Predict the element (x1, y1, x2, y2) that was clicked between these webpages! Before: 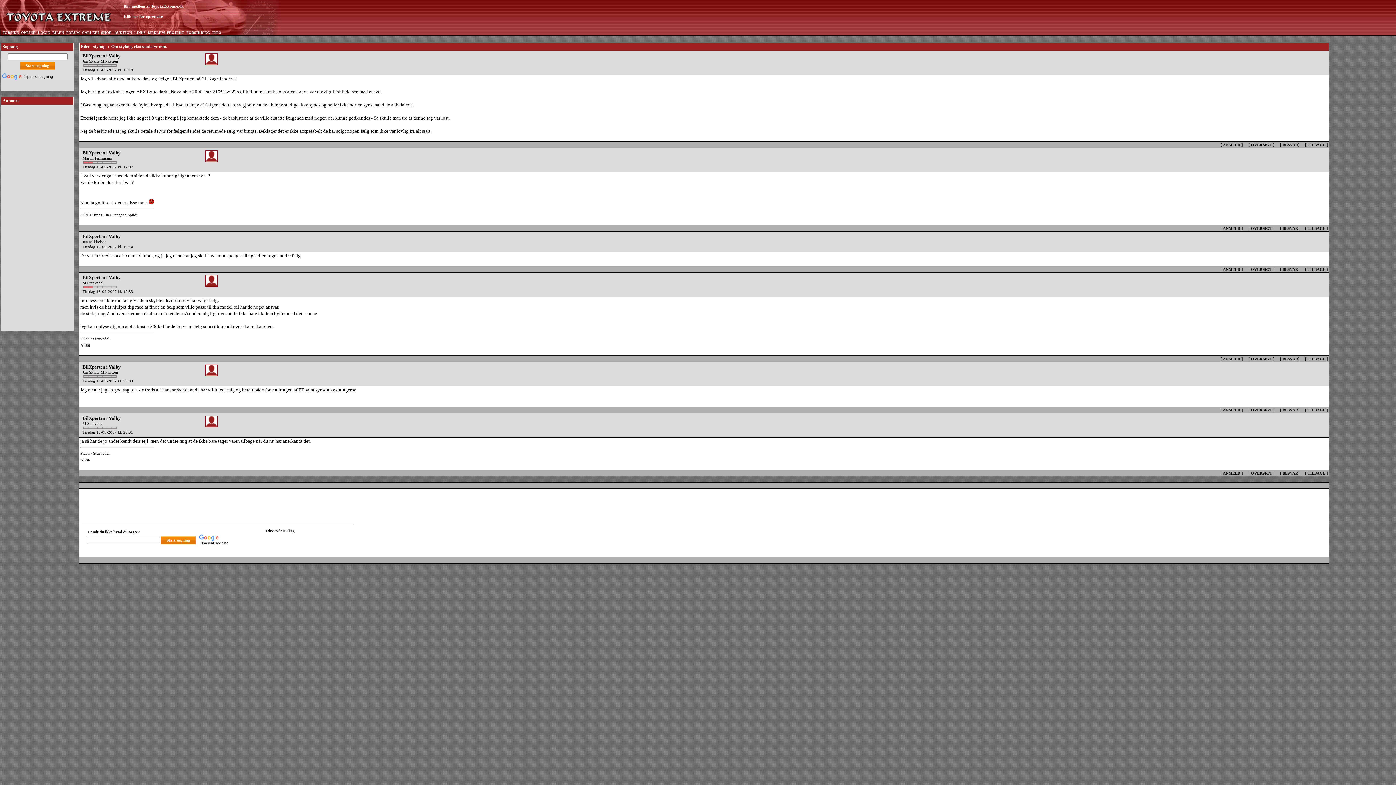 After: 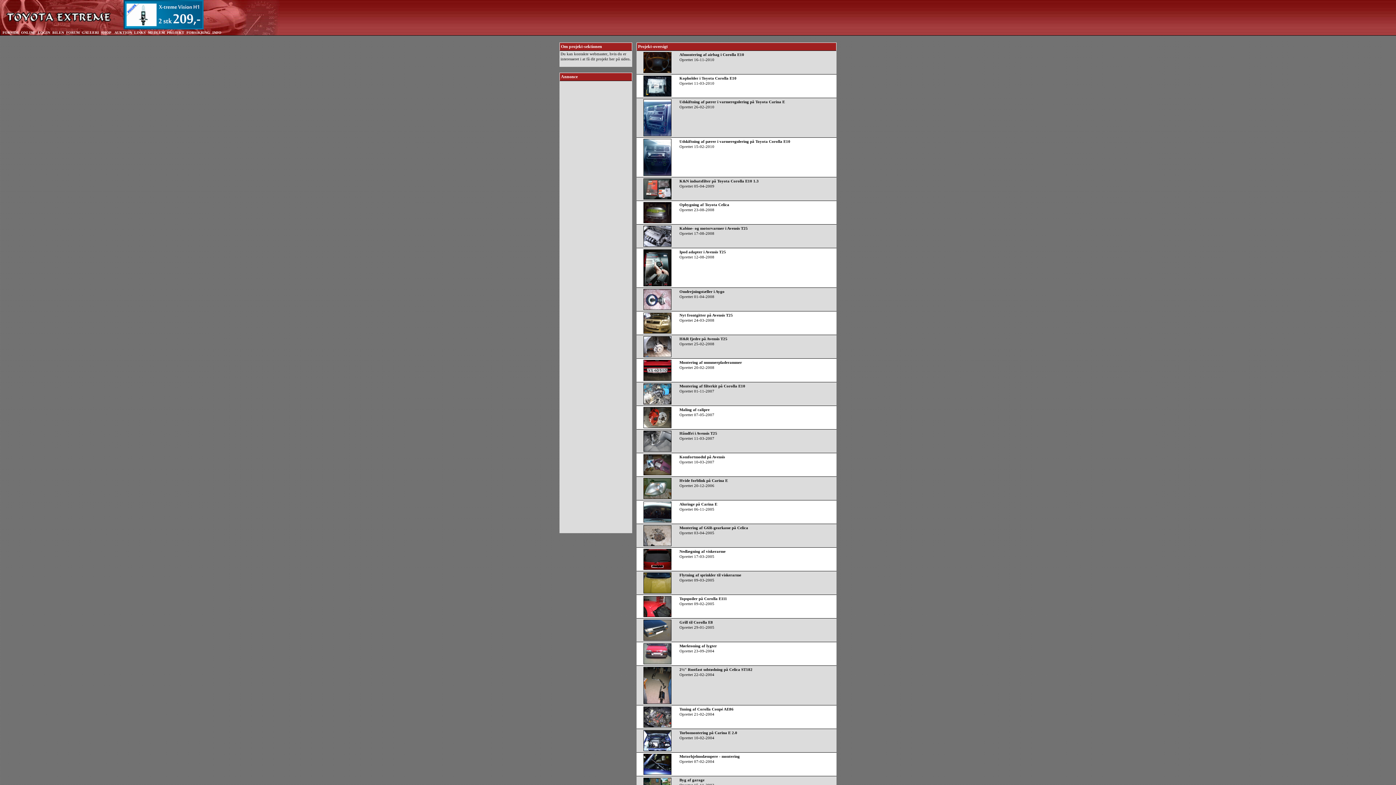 Action: label: PROJEKT bbox: (166, 30, 184, 34)